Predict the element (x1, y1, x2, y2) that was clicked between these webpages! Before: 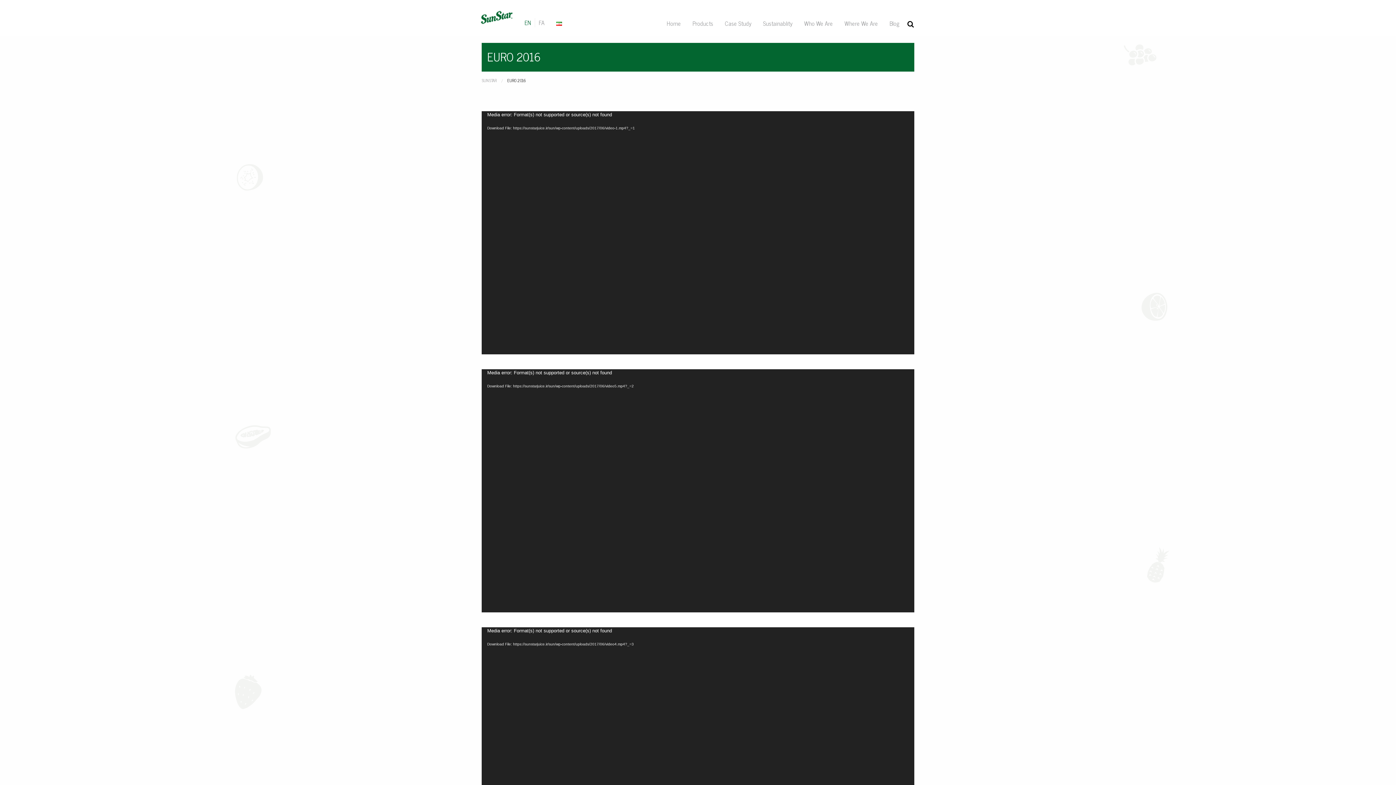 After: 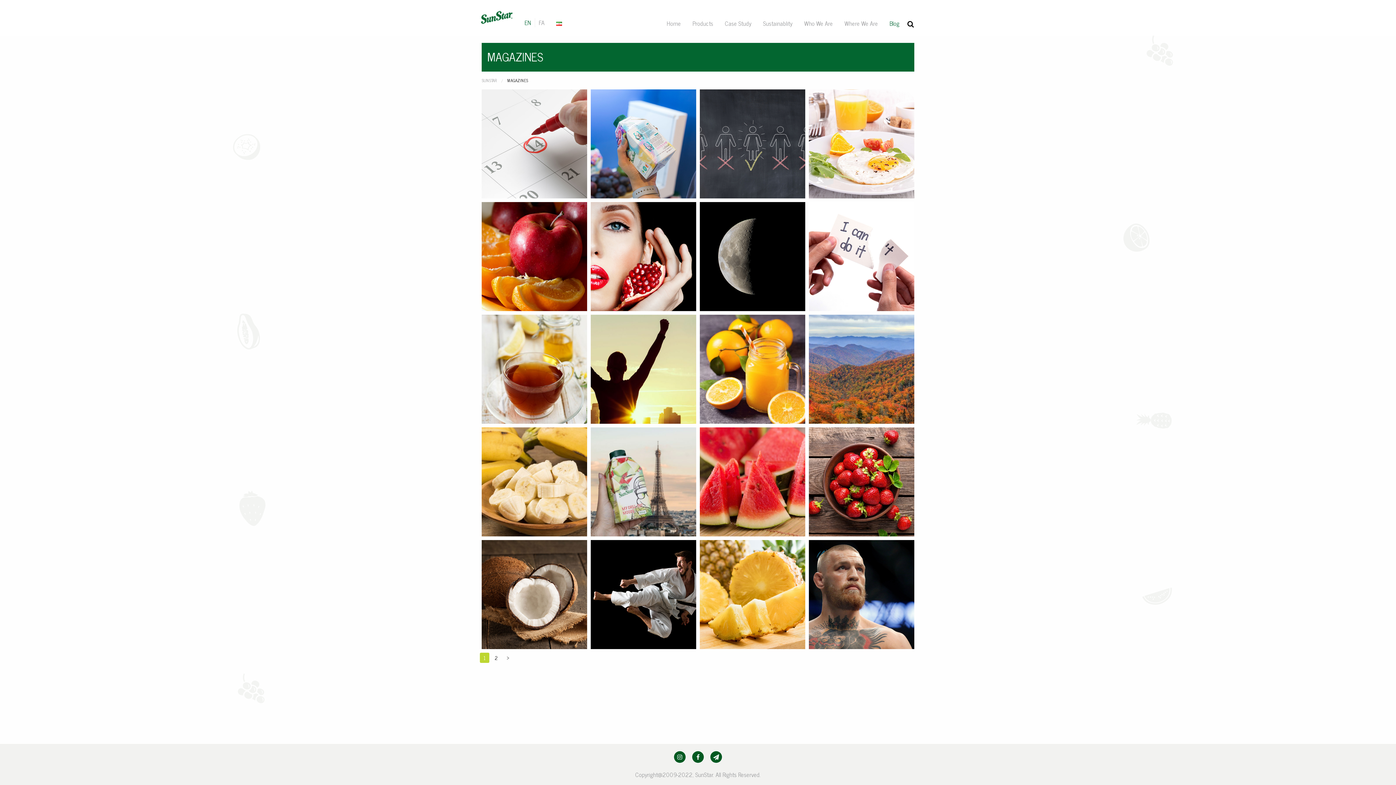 Action: label: Blog bbox: (884, 16, 905, 30)